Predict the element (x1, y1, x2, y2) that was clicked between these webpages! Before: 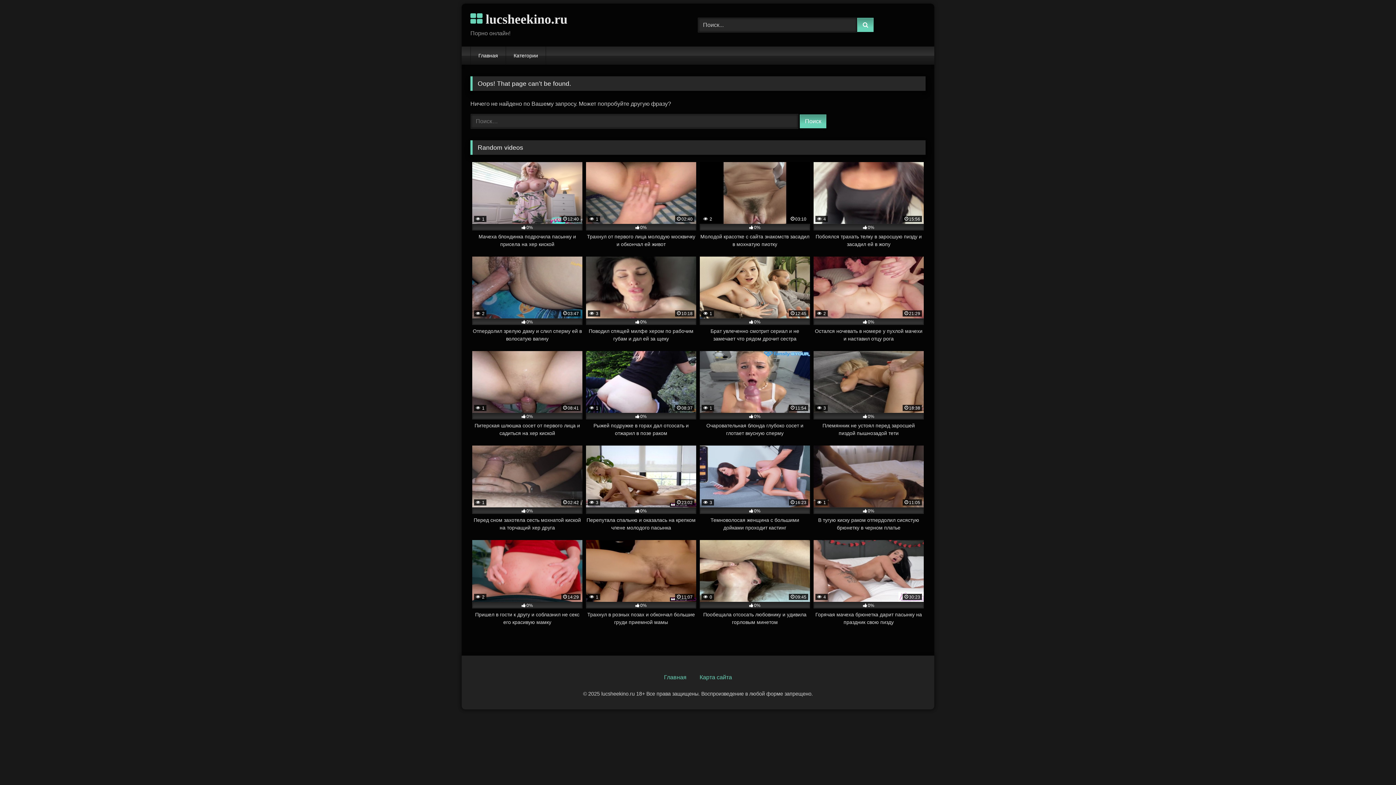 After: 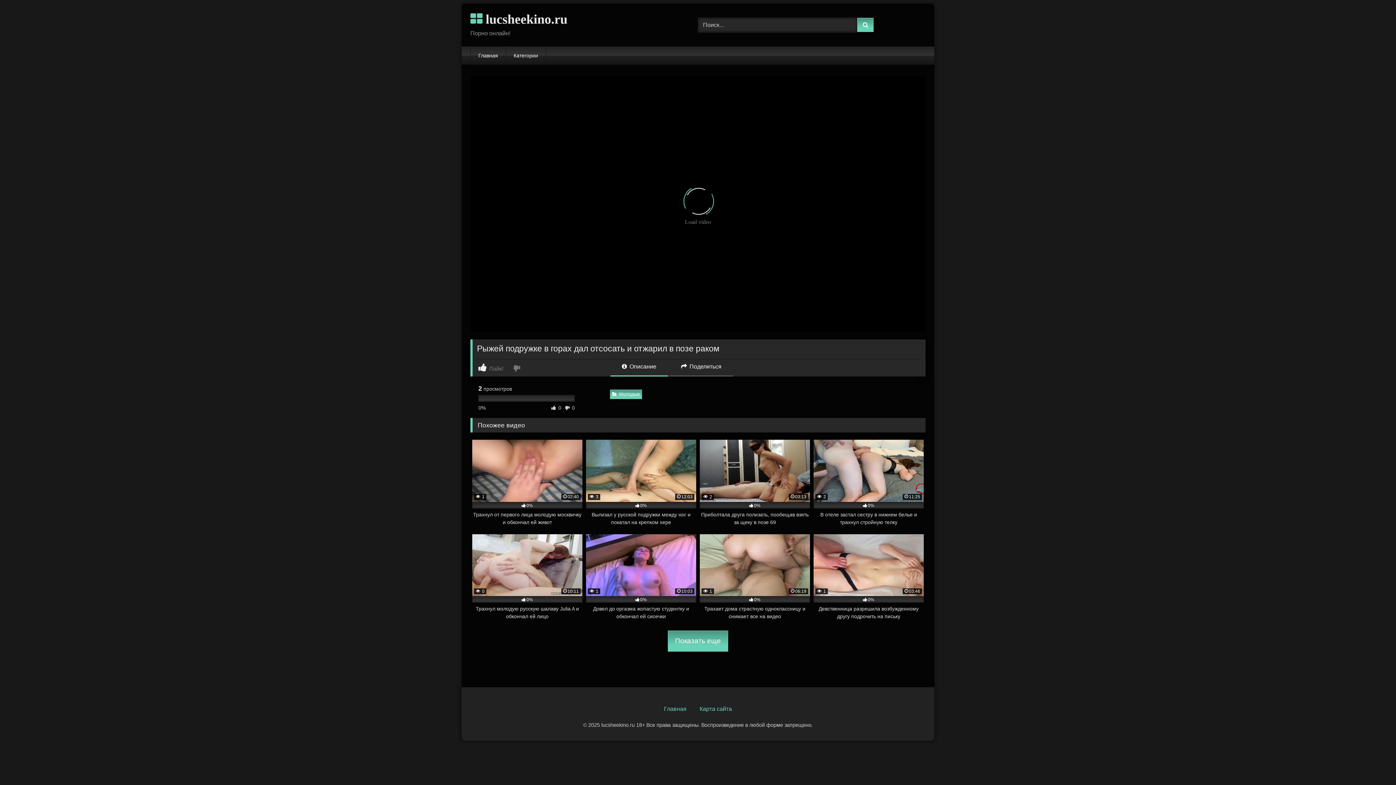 Action: label:  1
08:37
0%
Рыжей подружке в горах дал отсосать и отжарил в позе раком bbox: (586, 351, 696, 437)